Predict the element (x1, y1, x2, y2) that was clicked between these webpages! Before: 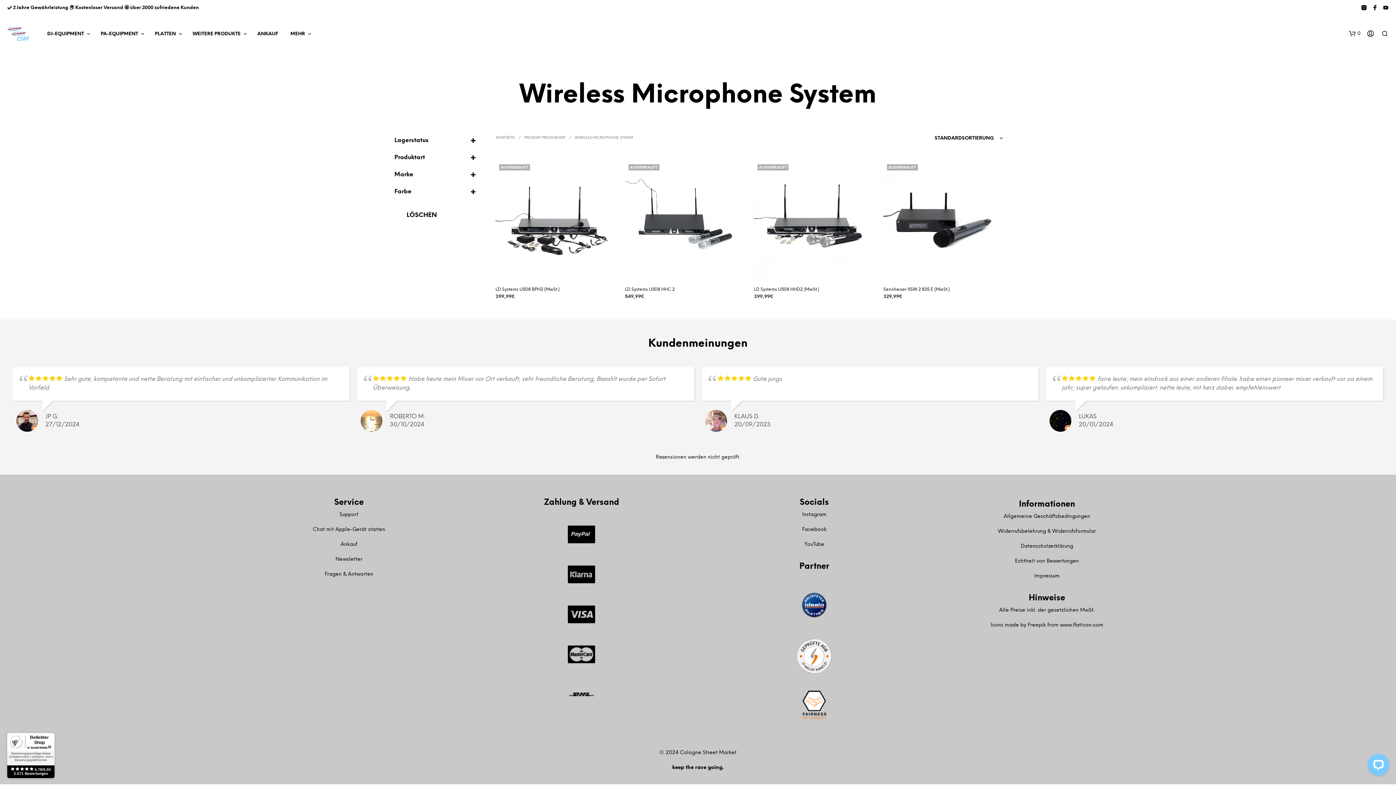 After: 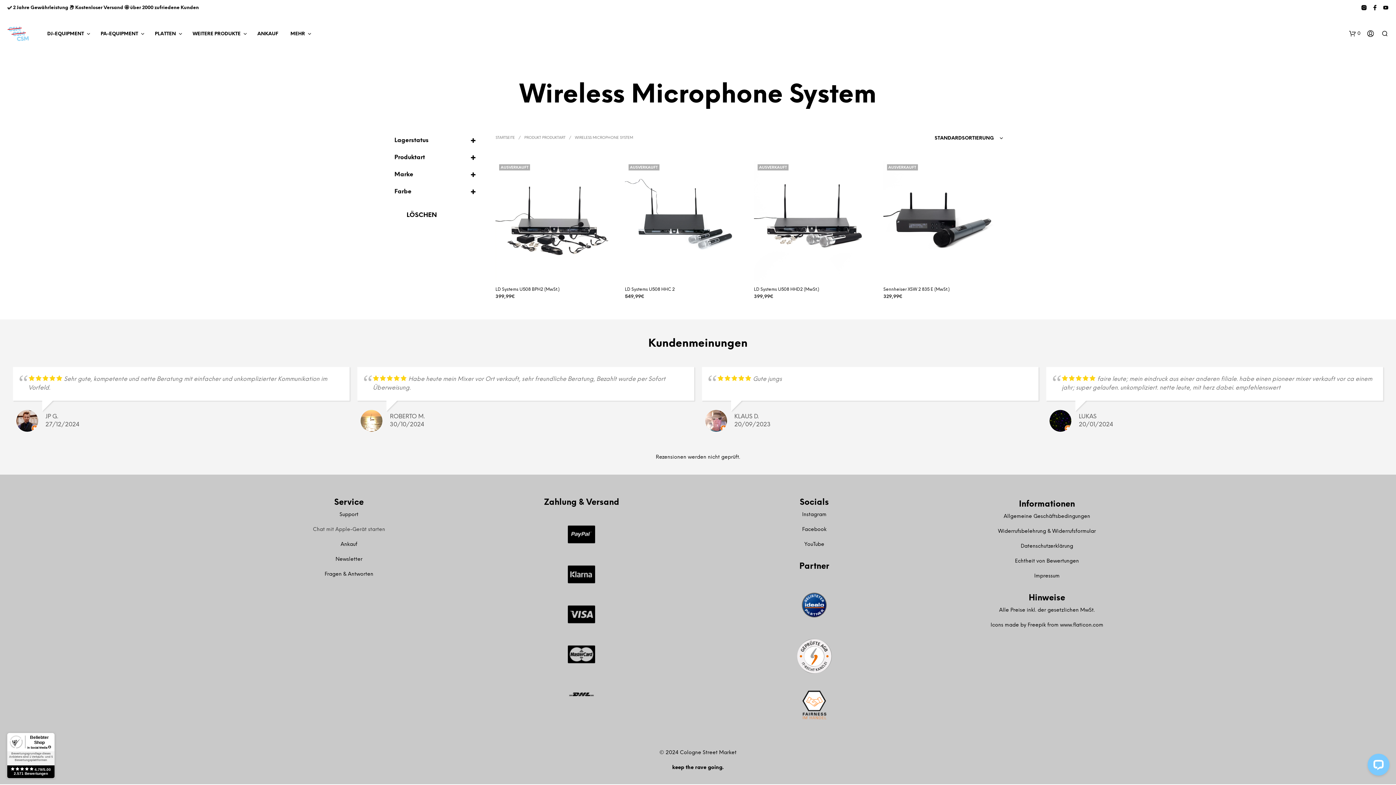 Action: bbox: (312, 527, 385, 532) label: Chat mit Apple-Gerät starten